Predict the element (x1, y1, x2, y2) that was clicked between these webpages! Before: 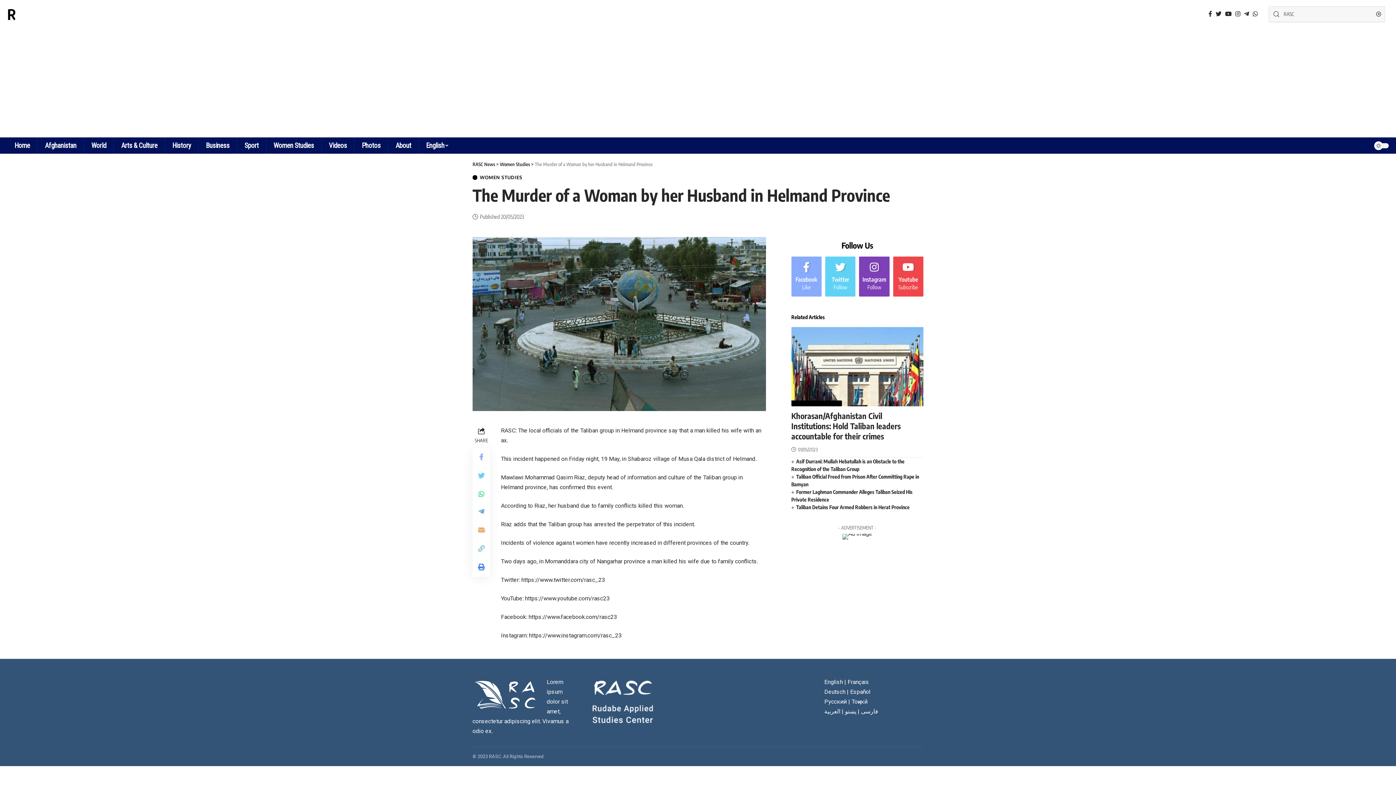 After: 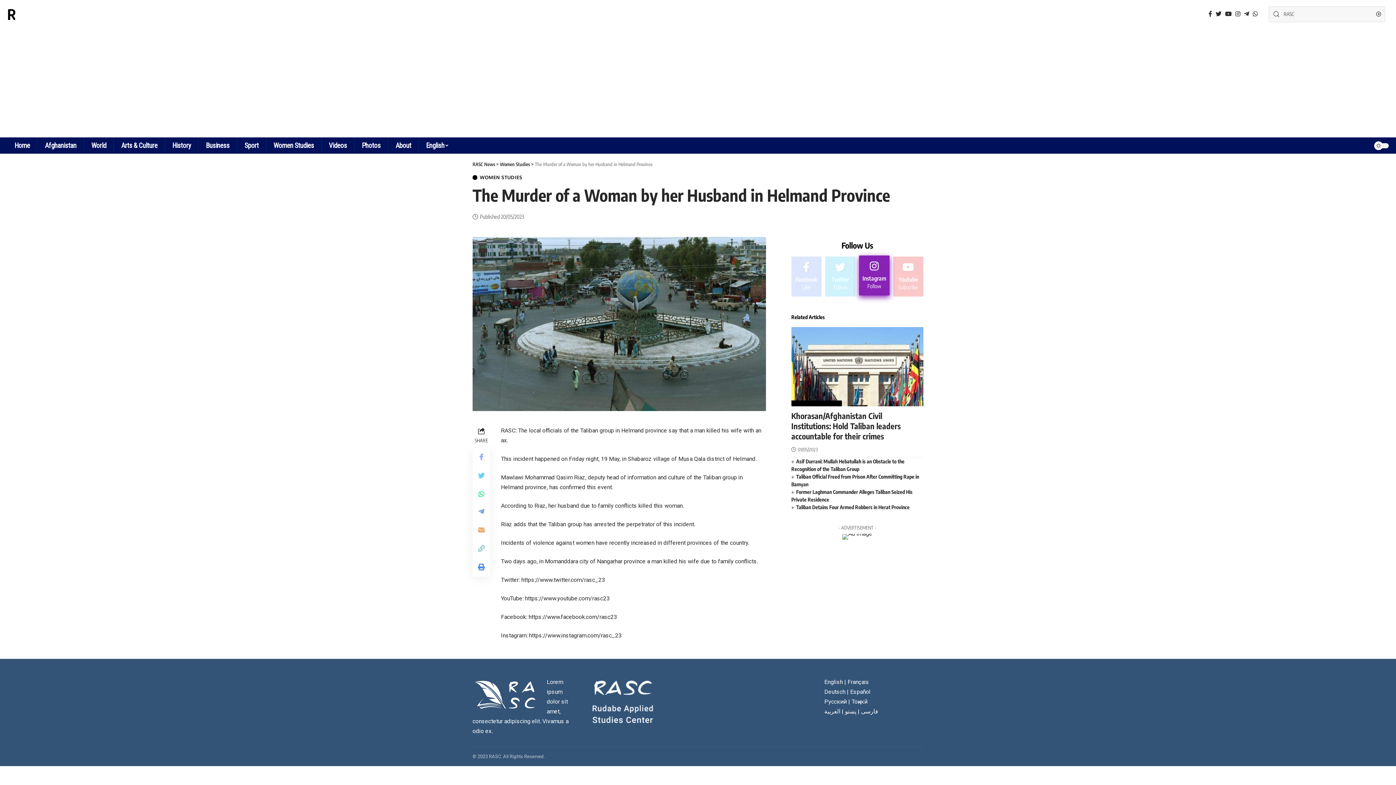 Action: bbox: (857, 254, 891, 298)